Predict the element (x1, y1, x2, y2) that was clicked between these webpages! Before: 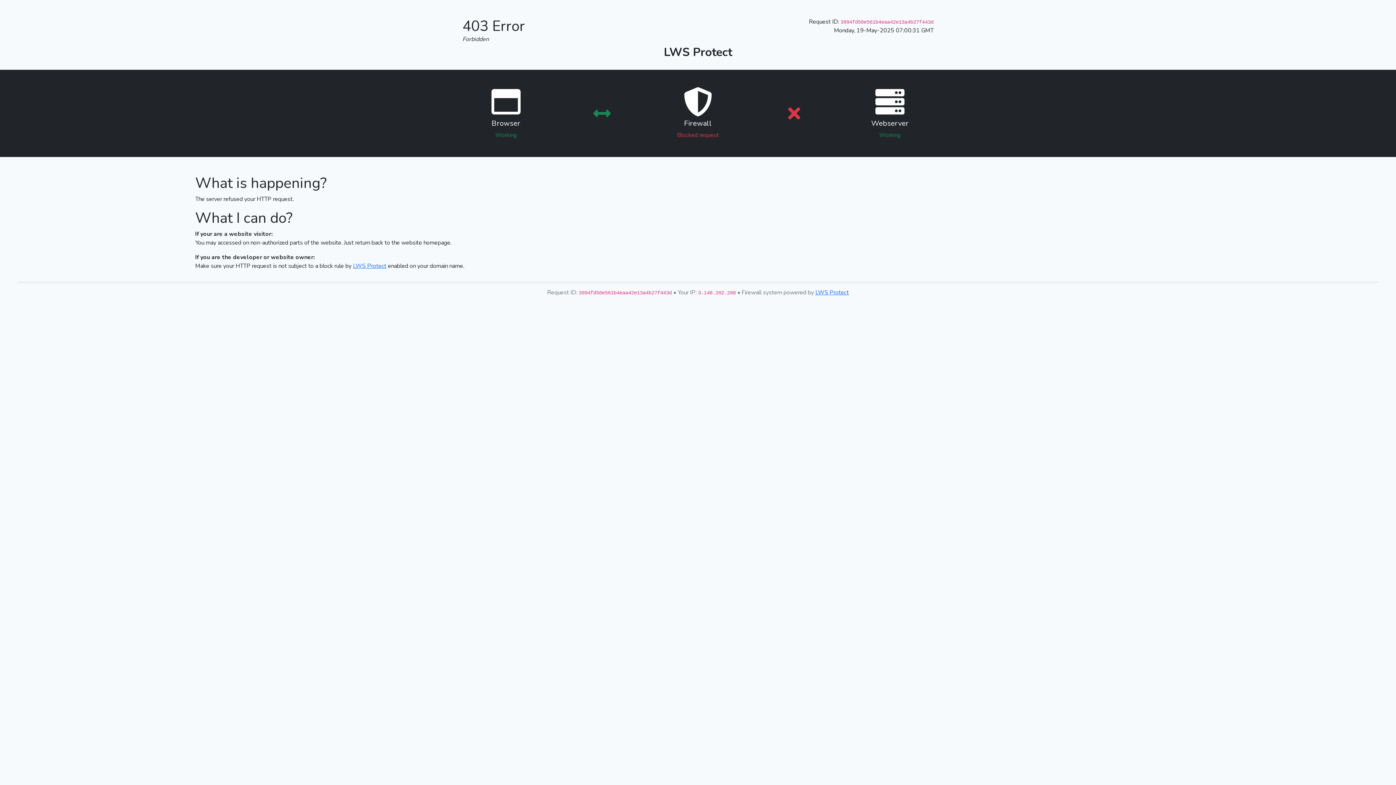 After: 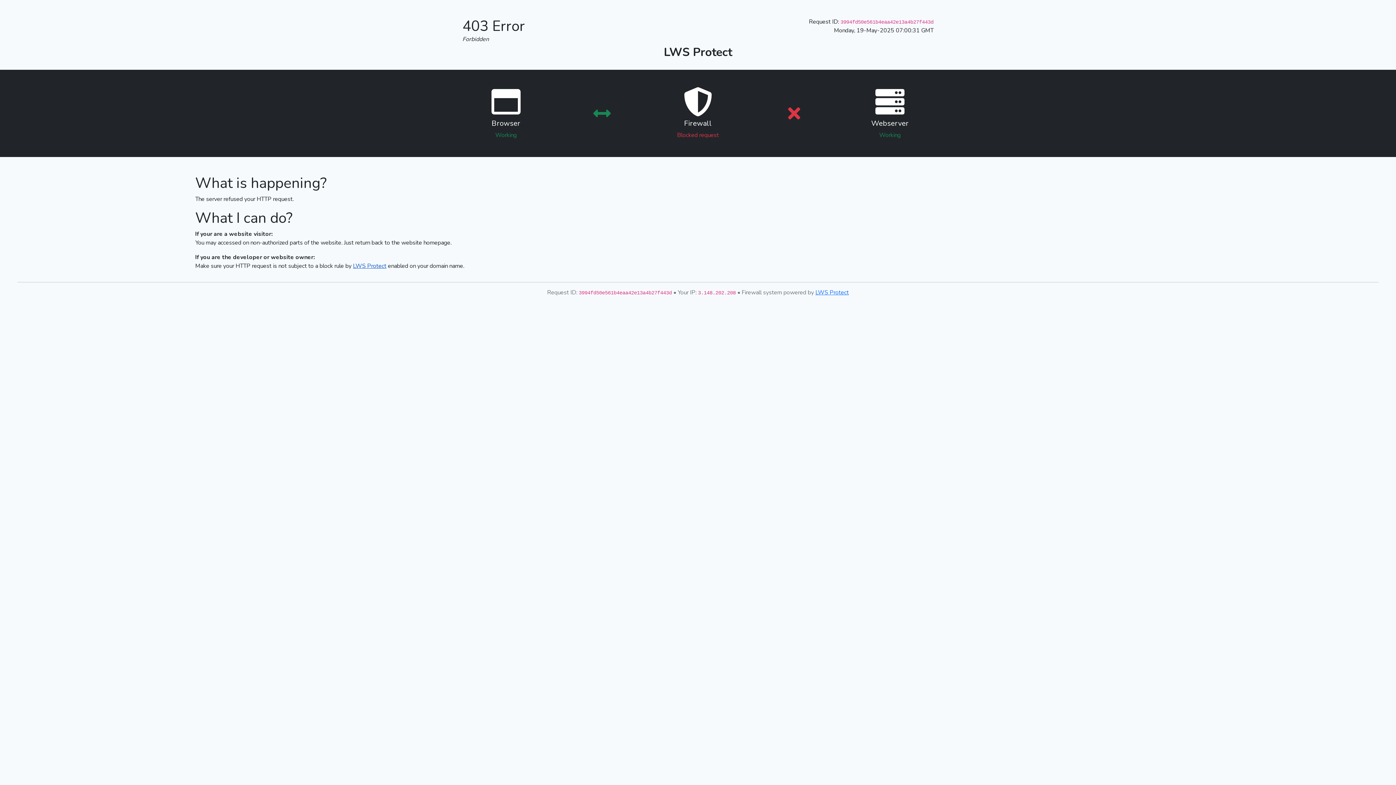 Action: label: LWS Protect bbox: (353, 262, 386, 270)